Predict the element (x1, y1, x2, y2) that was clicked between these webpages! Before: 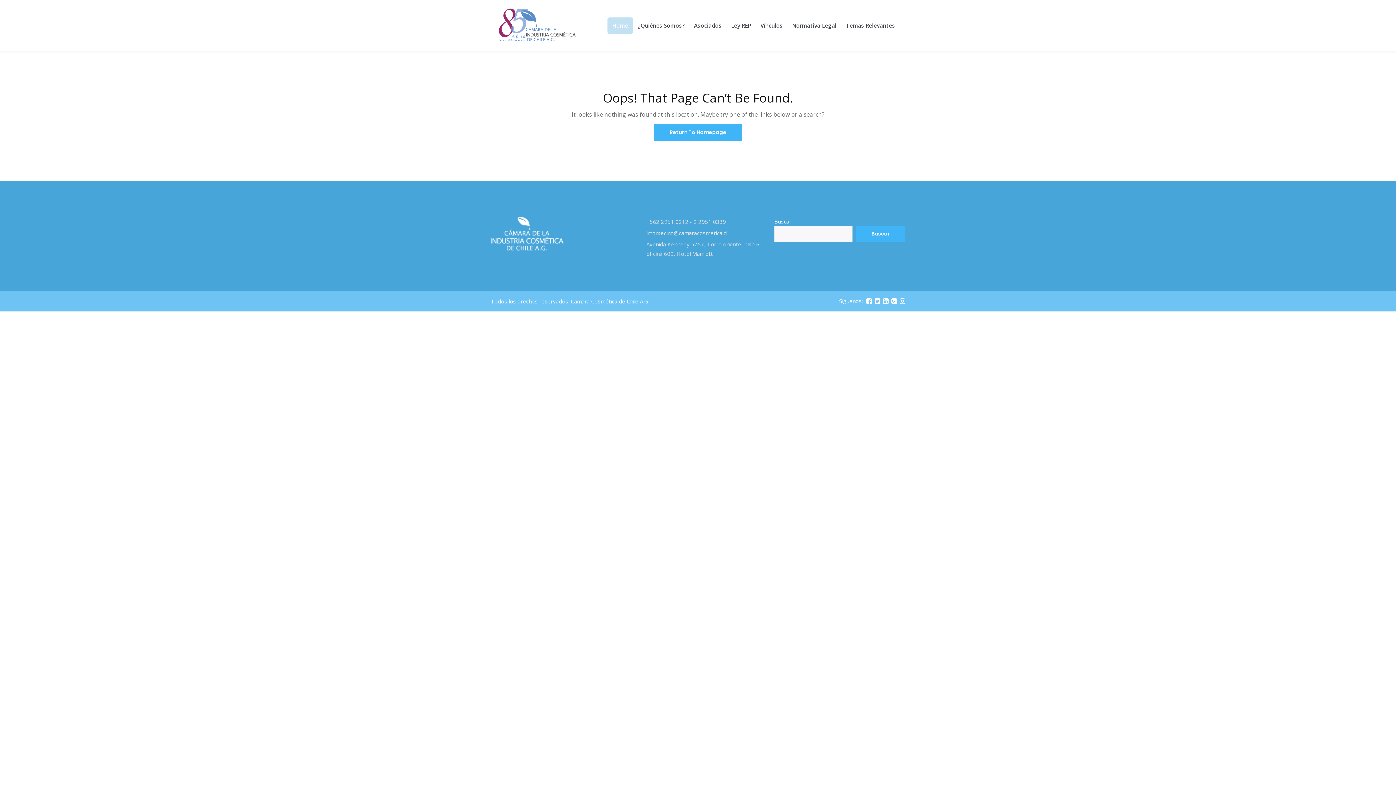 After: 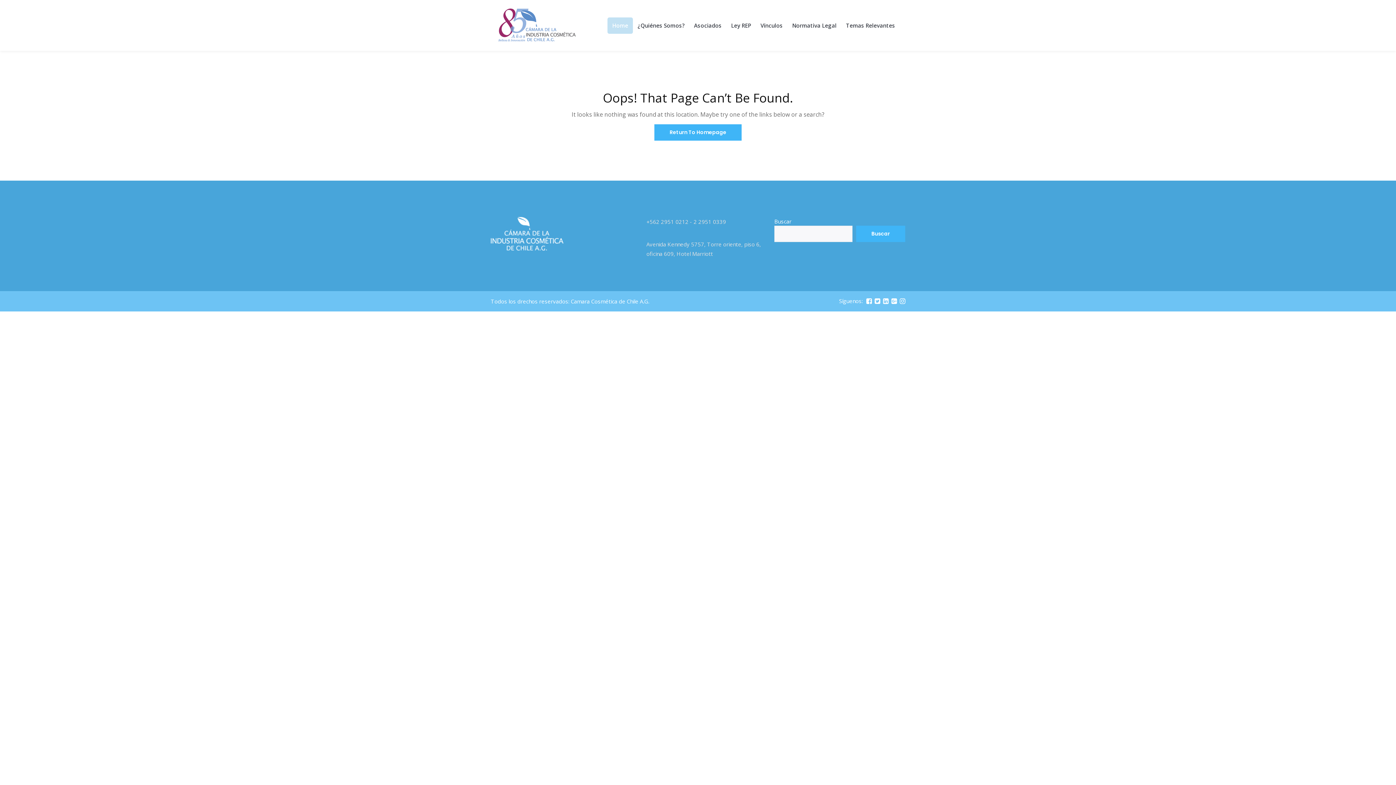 Action: bbox: (646, 229, 727, 236) label: lmontecino@camaracosmetica.cl